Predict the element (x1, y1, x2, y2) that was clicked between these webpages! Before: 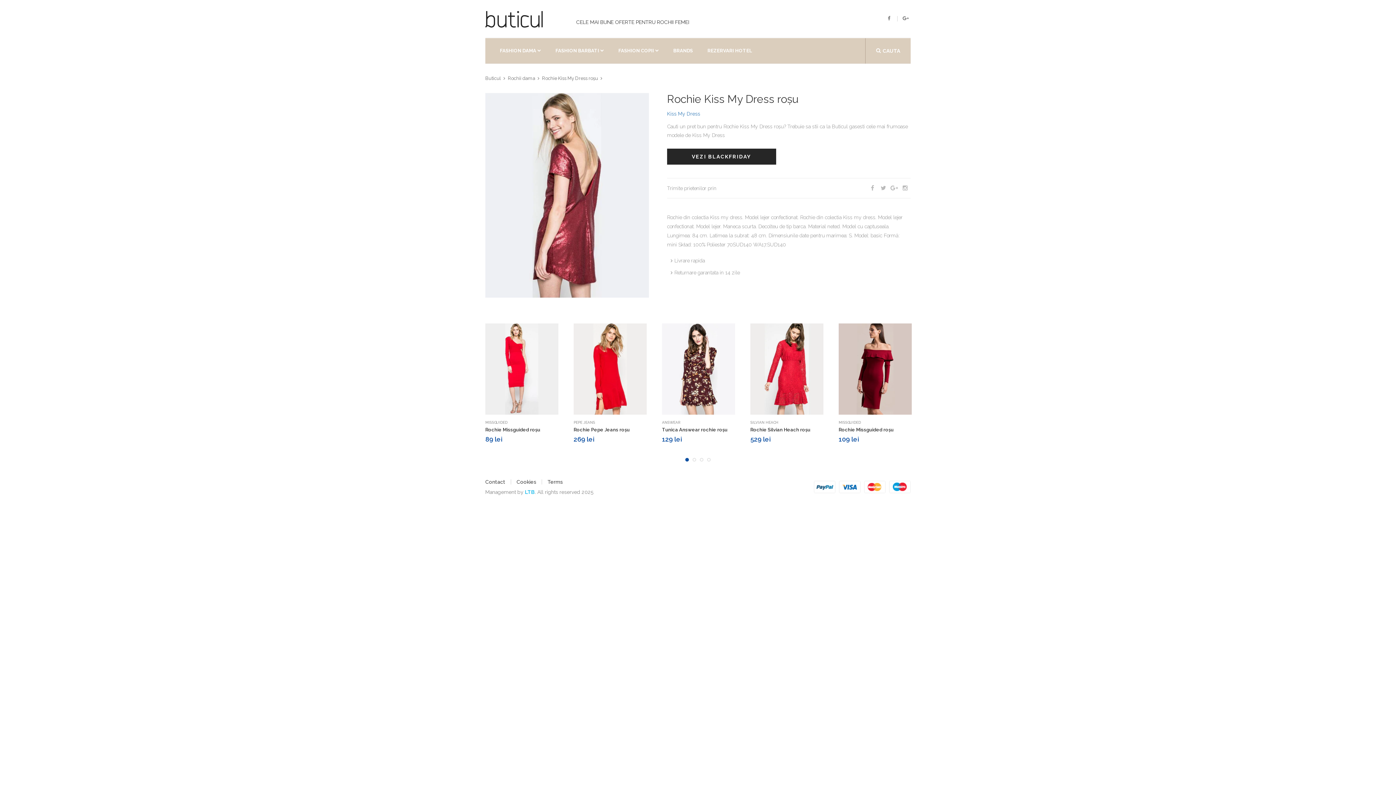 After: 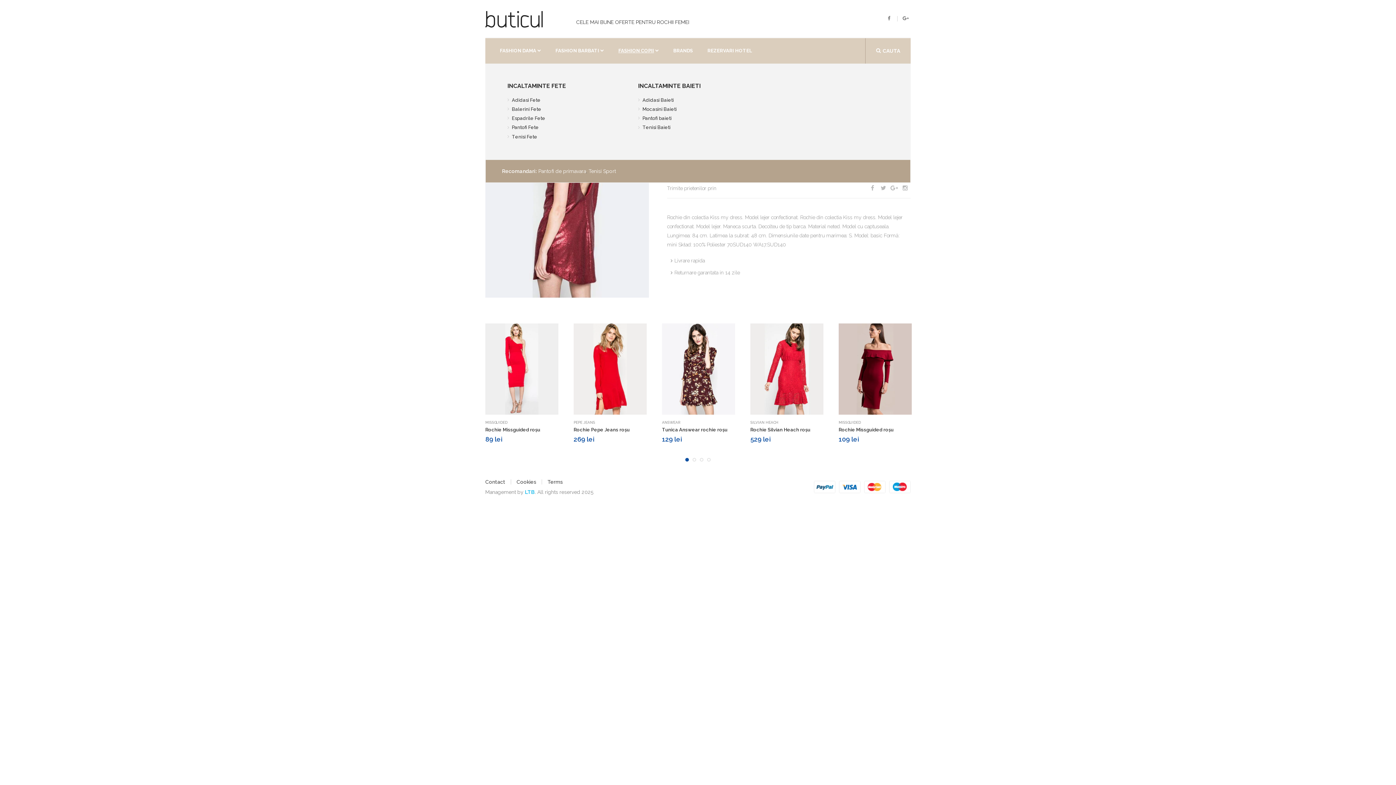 Action: bbox: (618, 38, 654, 63) label: FASHION COPII